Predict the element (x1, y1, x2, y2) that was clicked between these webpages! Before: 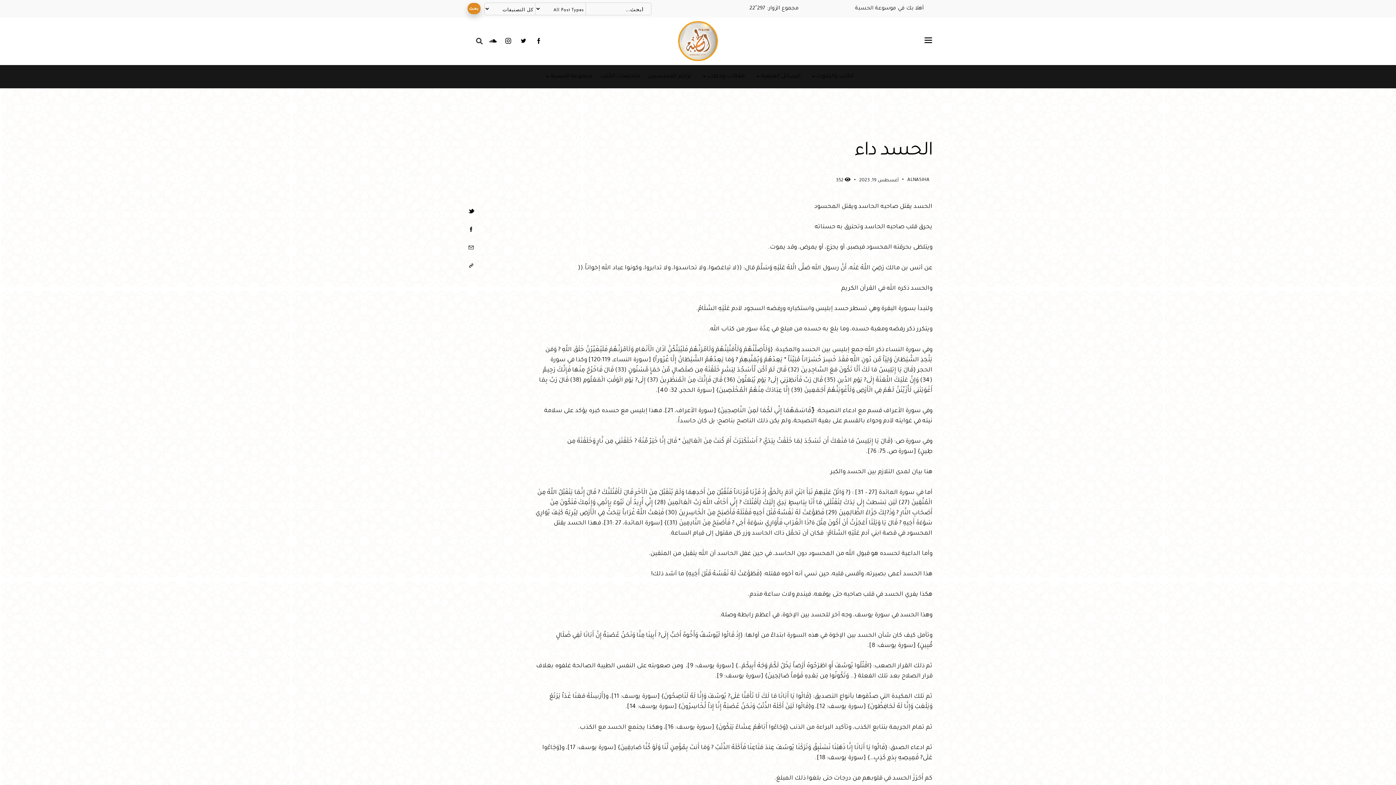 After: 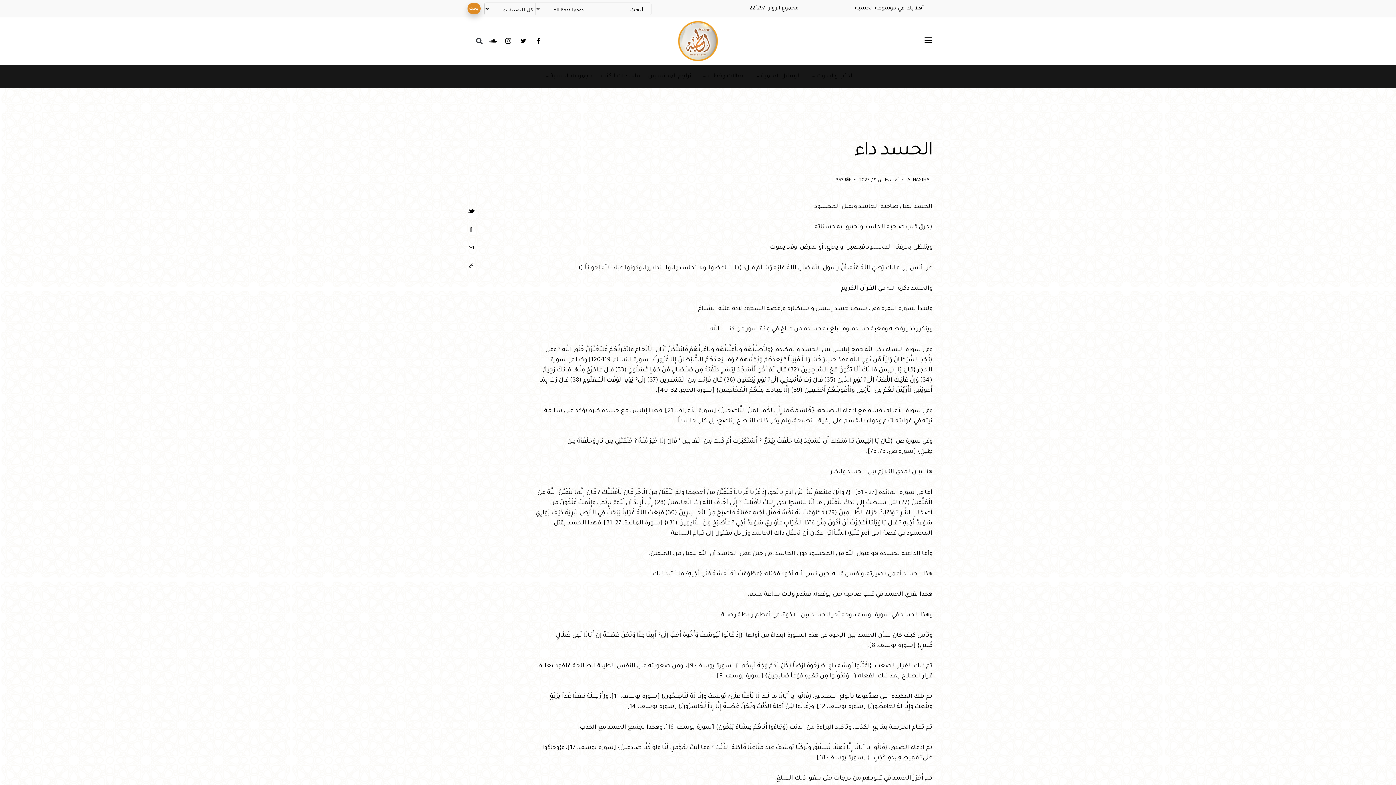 Action: bbox: (836, 176, 850, 184) label: 352